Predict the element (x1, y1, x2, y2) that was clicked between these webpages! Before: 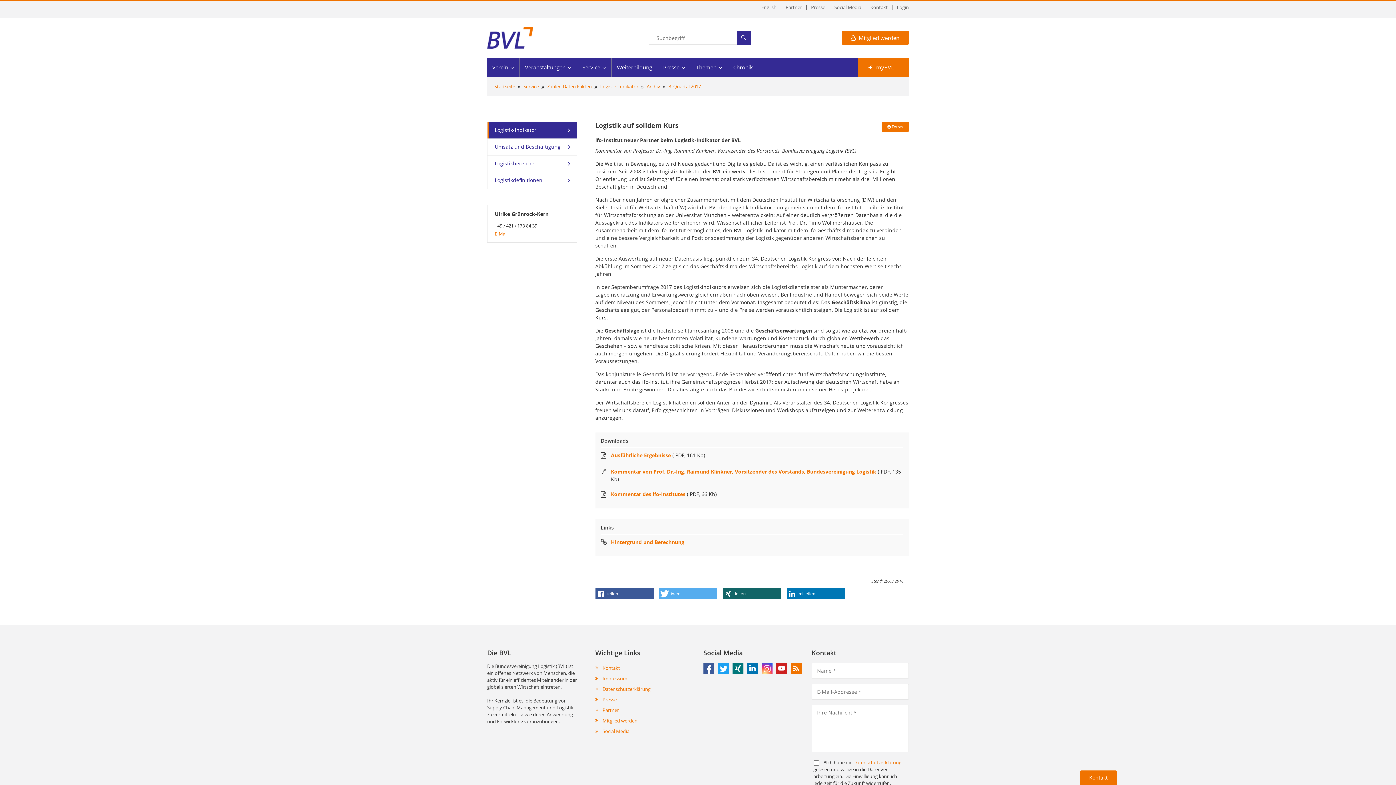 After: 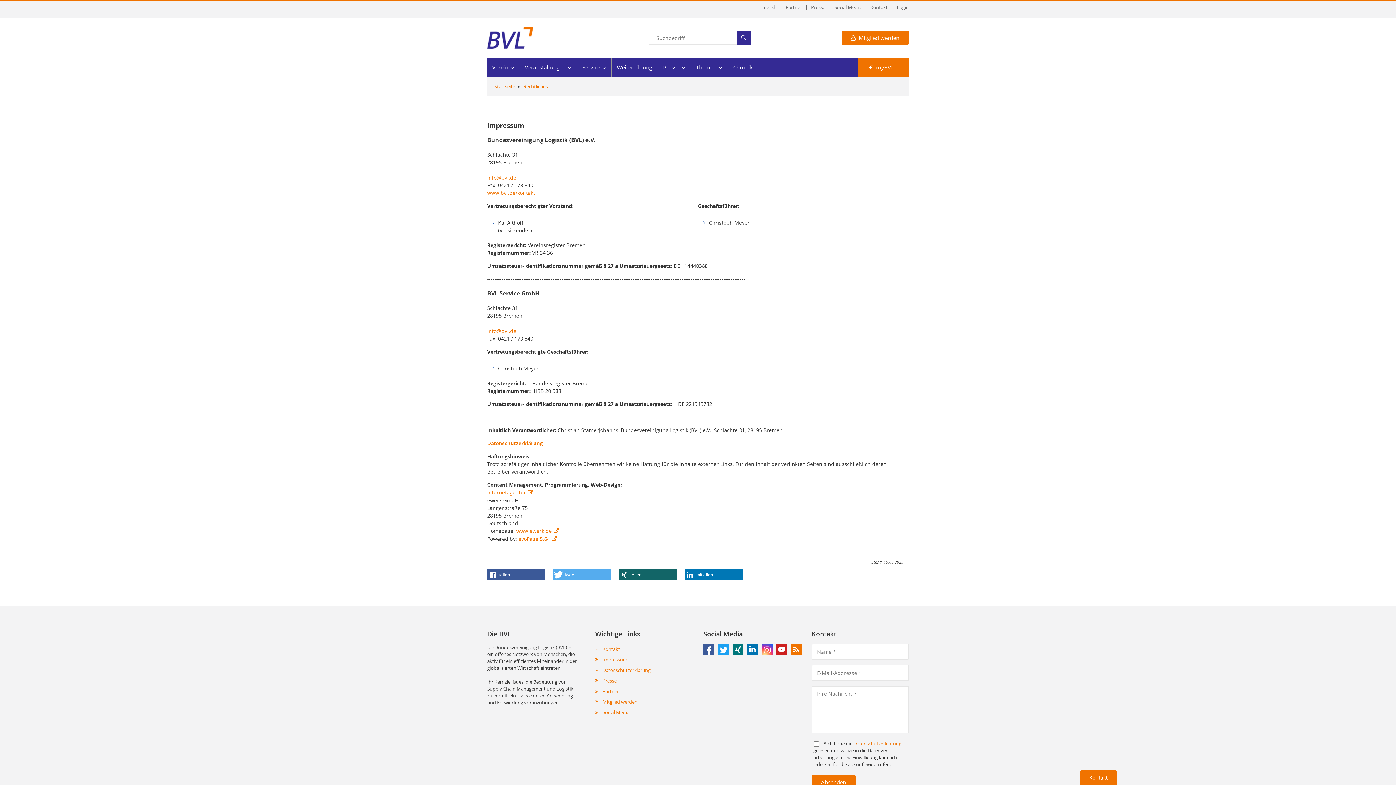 Action: bbox: (595, 673, 692, 684) label: Impressum